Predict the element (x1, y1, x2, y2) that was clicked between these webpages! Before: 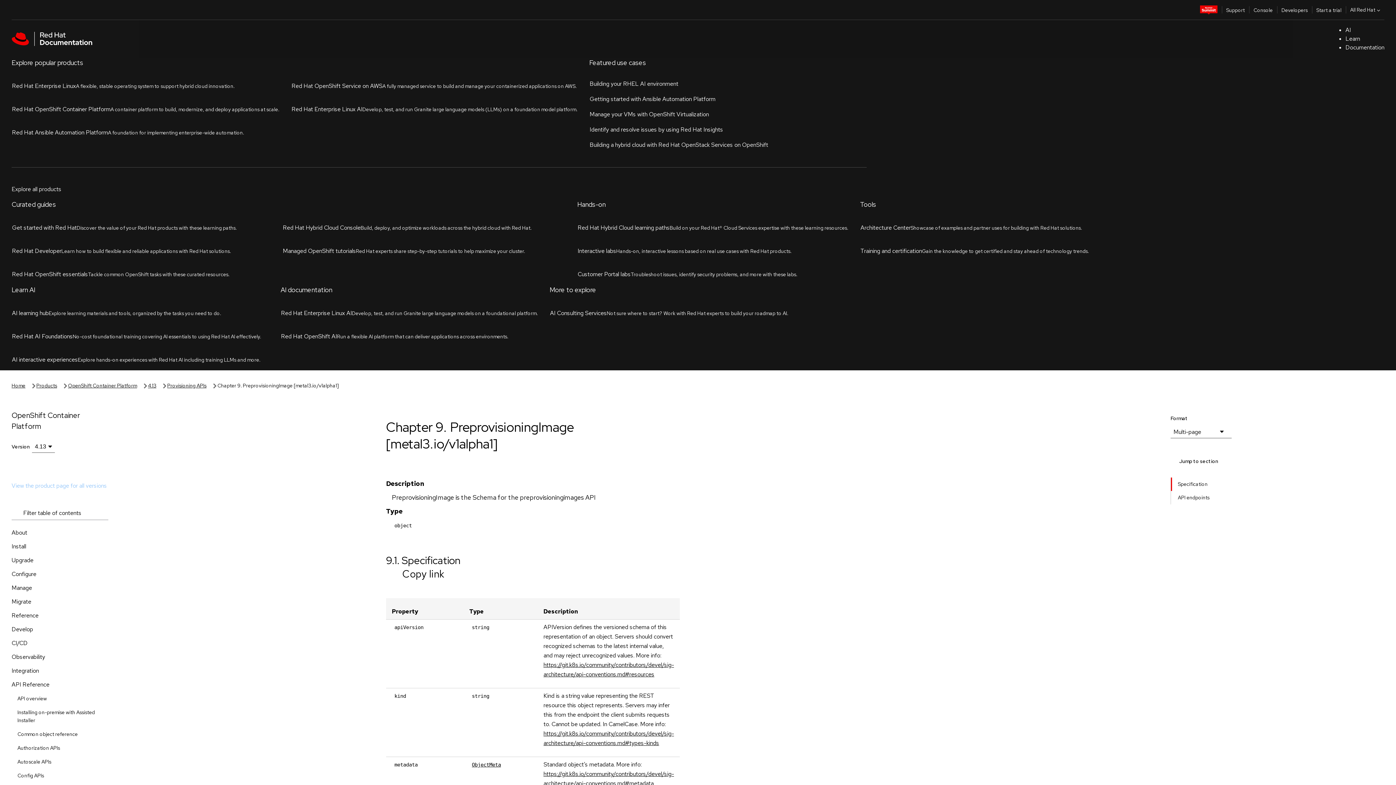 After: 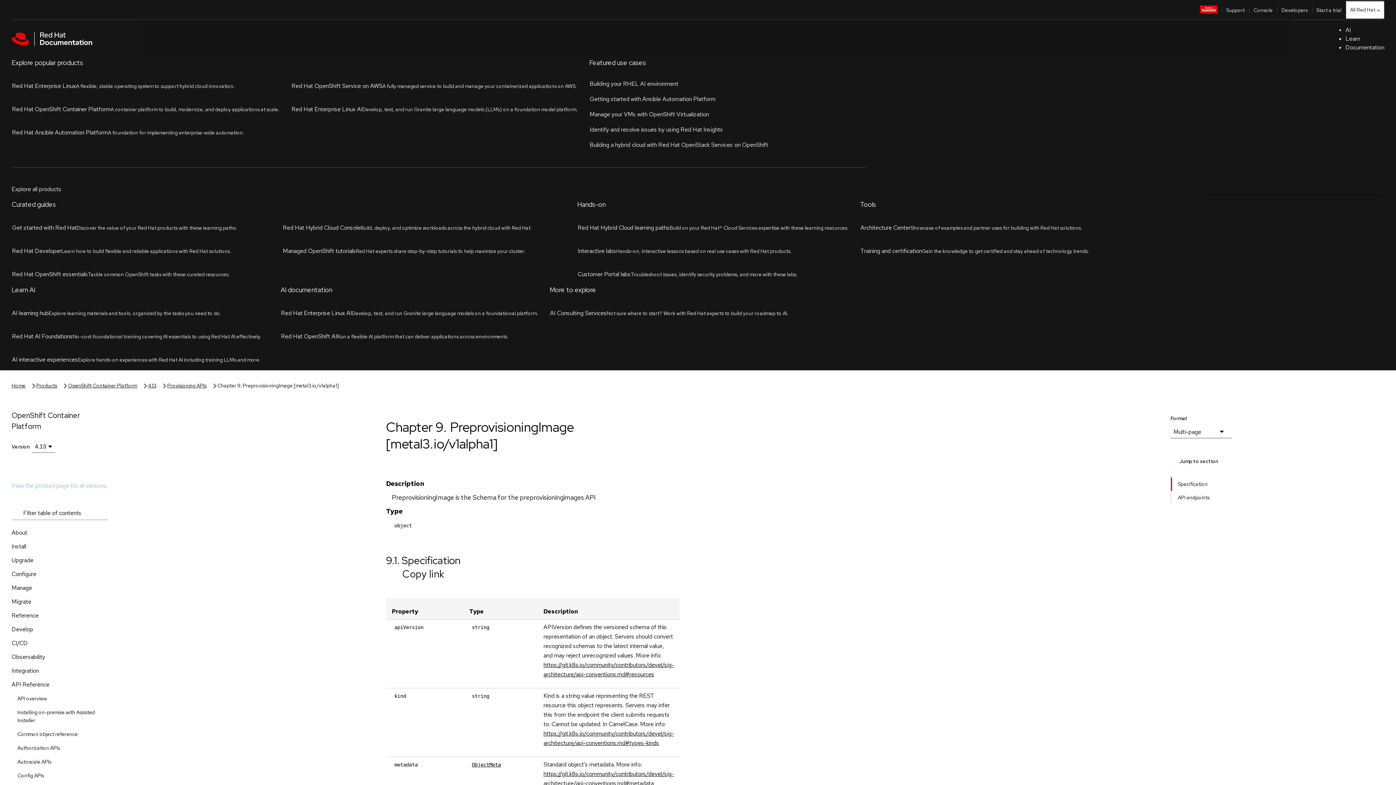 Action: bbox: (1346, 0, 1384, 18) label: All Red Hat